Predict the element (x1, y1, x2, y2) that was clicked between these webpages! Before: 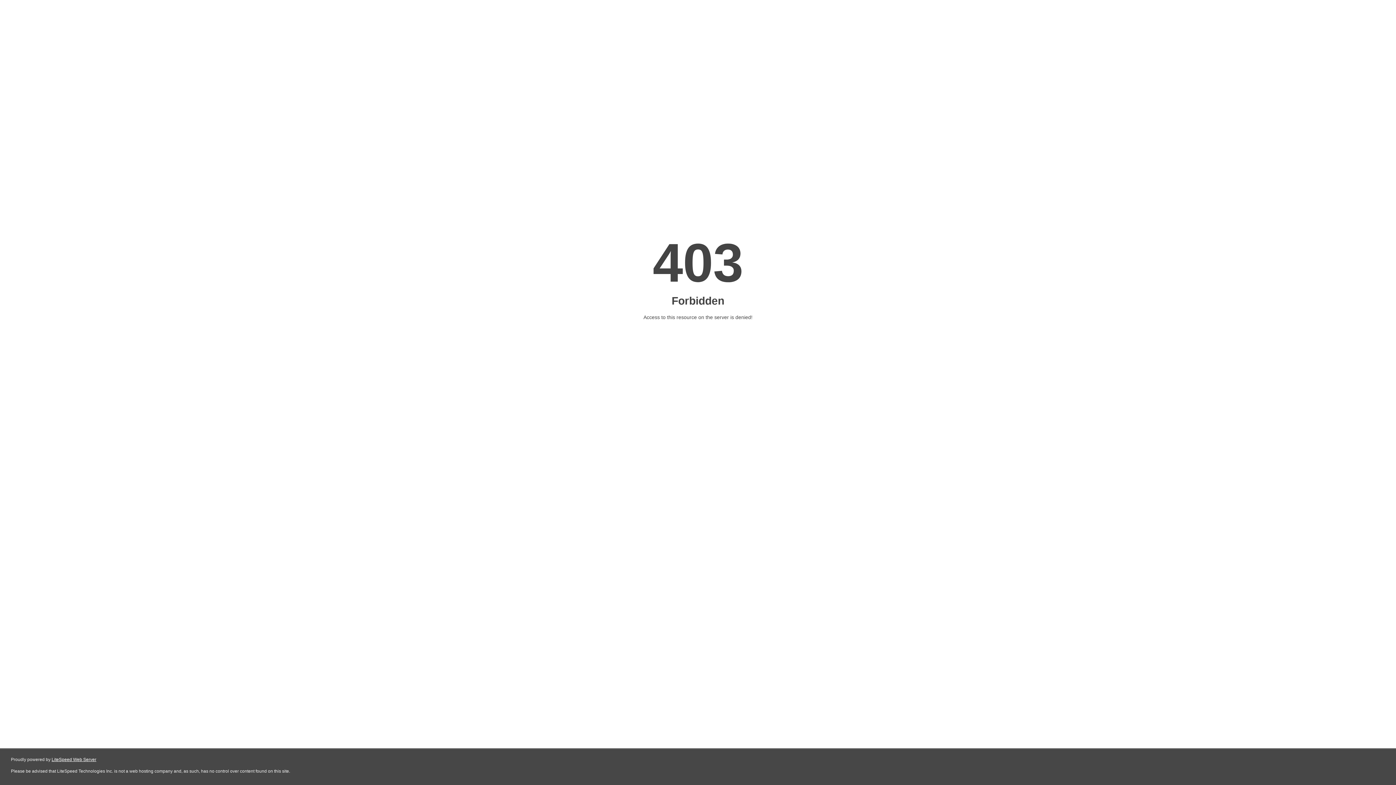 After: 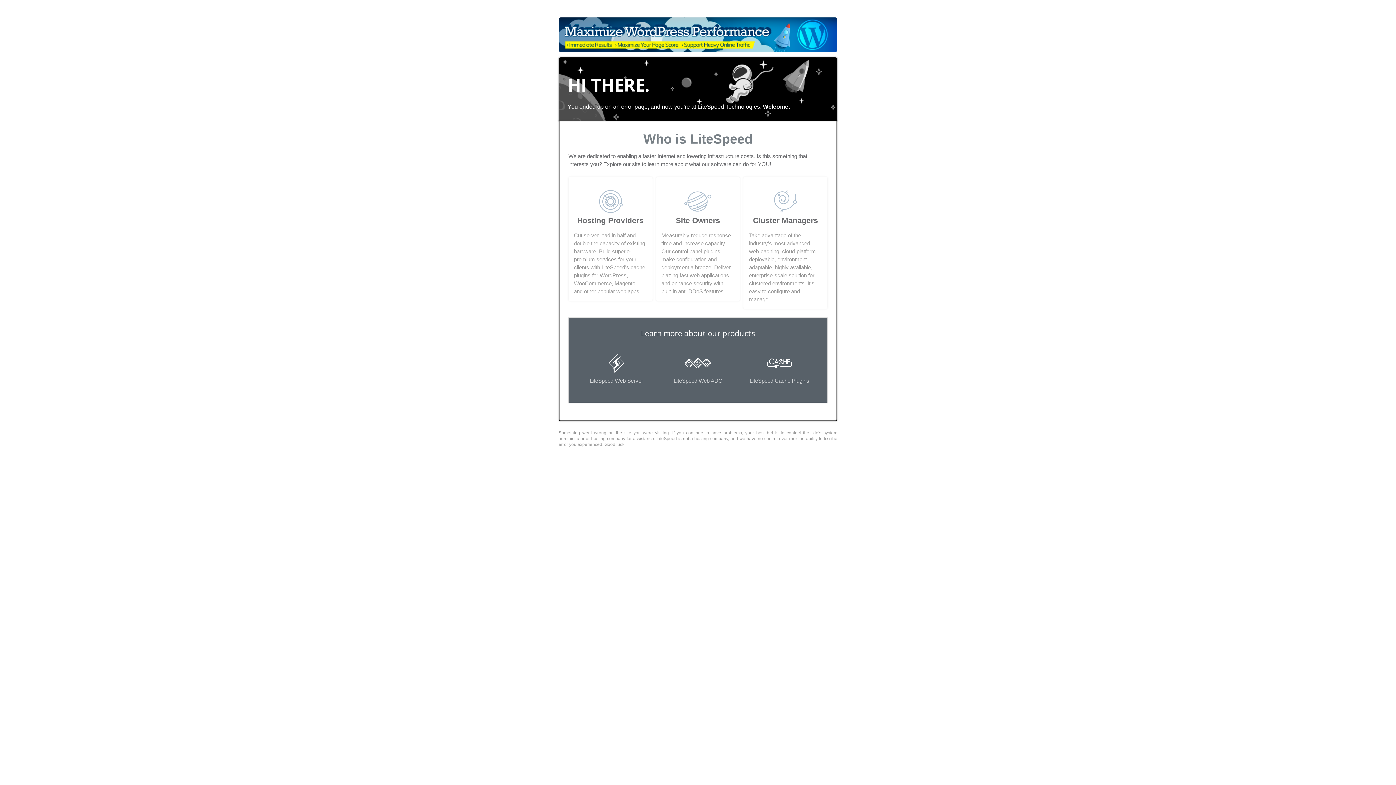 Action: label: LiteSpeed Web Server bbox: (51, 757, 96, 762)